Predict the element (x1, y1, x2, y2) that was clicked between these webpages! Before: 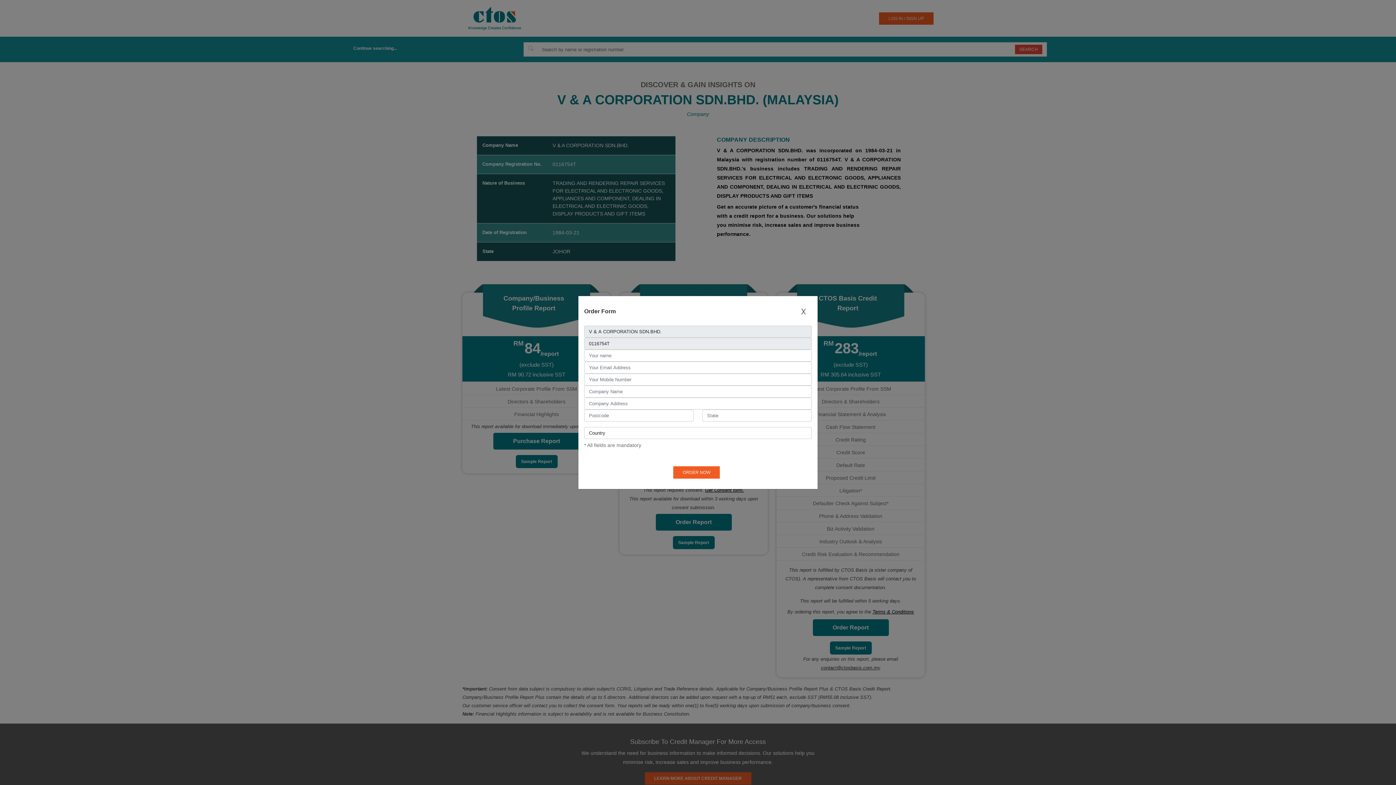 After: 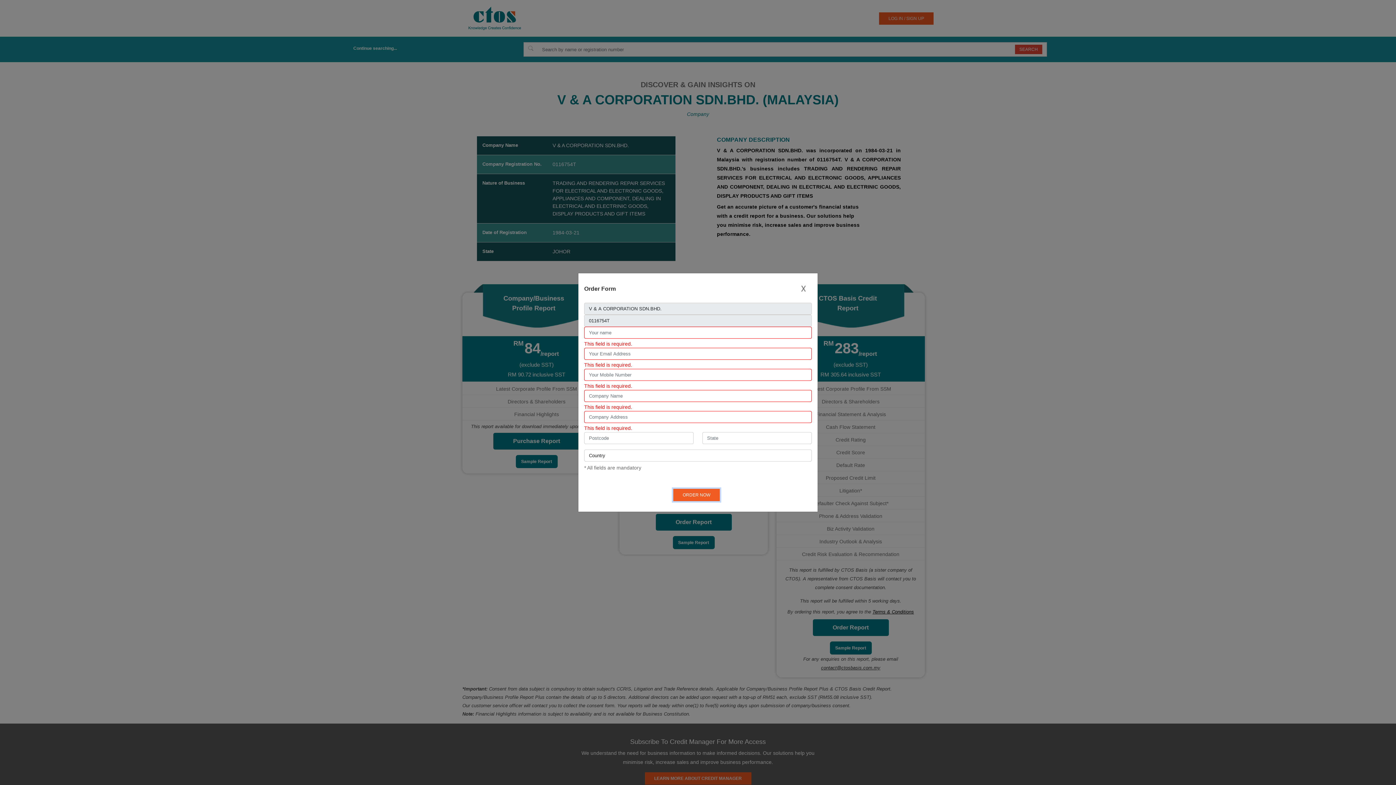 Action: label: ORDER NOW bbox: (673, 466, 719, 478)